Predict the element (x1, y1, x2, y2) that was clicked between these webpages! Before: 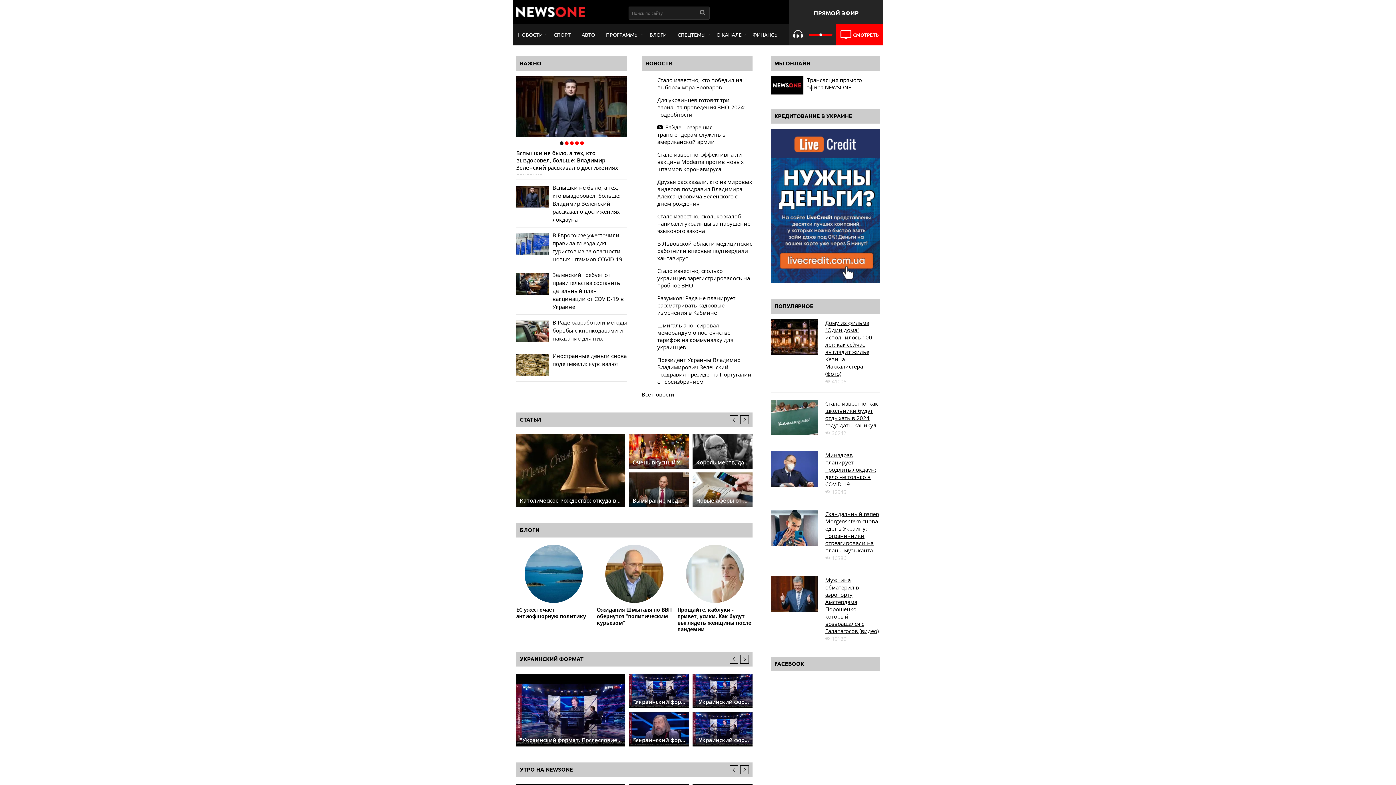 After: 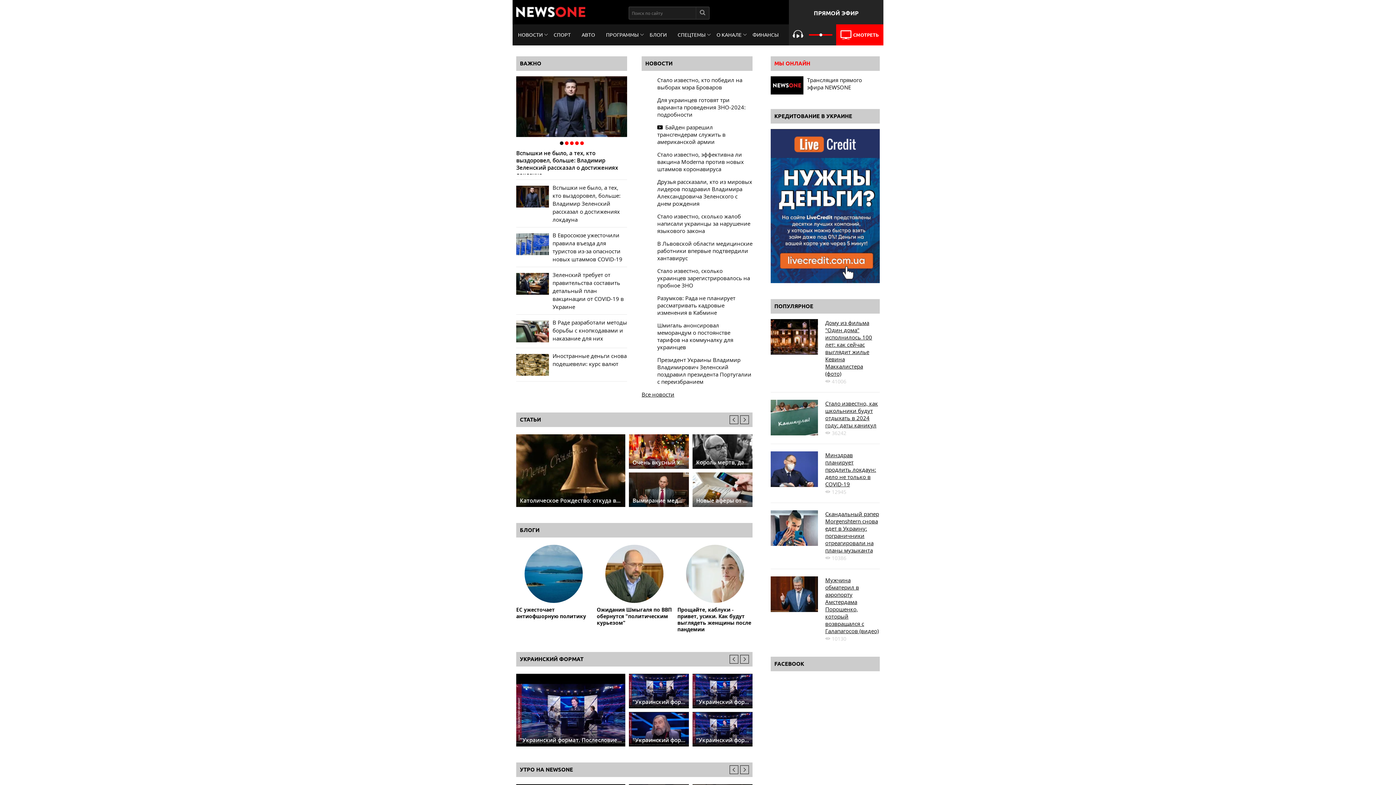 Action: label: МЫ ОНЛАЙН bbox: (774, 60, 866, 67)